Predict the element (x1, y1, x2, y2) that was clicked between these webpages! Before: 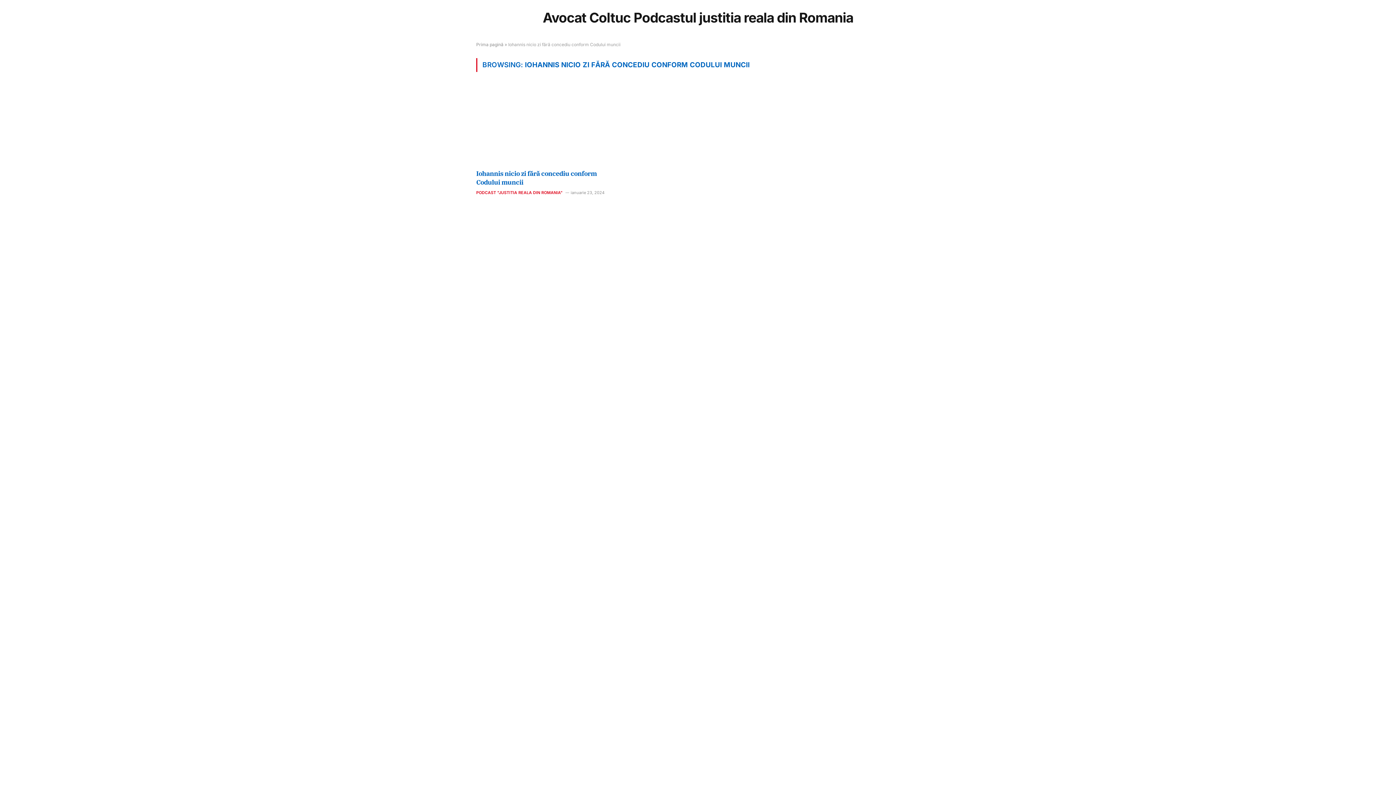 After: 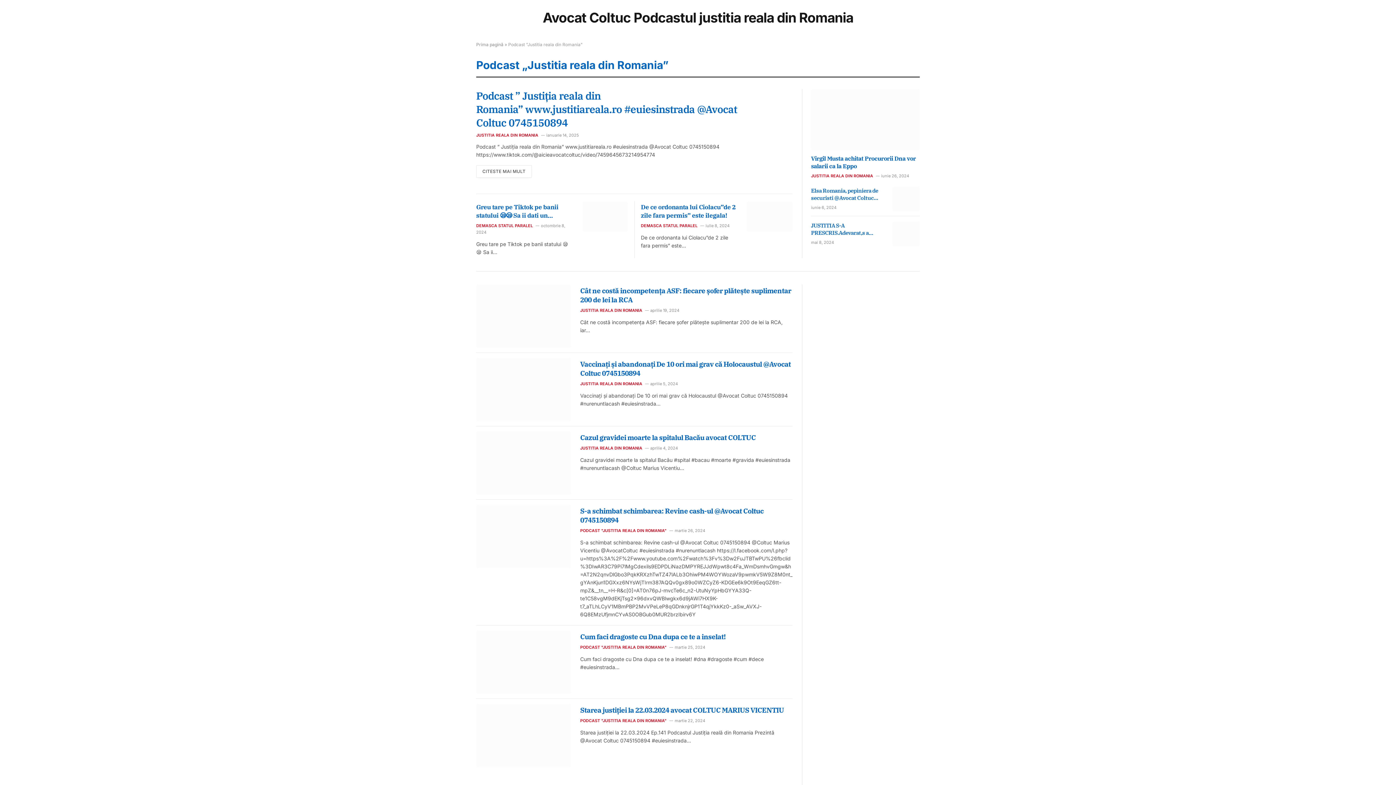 Action: label: PODCAST "JUSTITIA REALA DIN ROMANIA" bbox: (476, 189, 562, 195)